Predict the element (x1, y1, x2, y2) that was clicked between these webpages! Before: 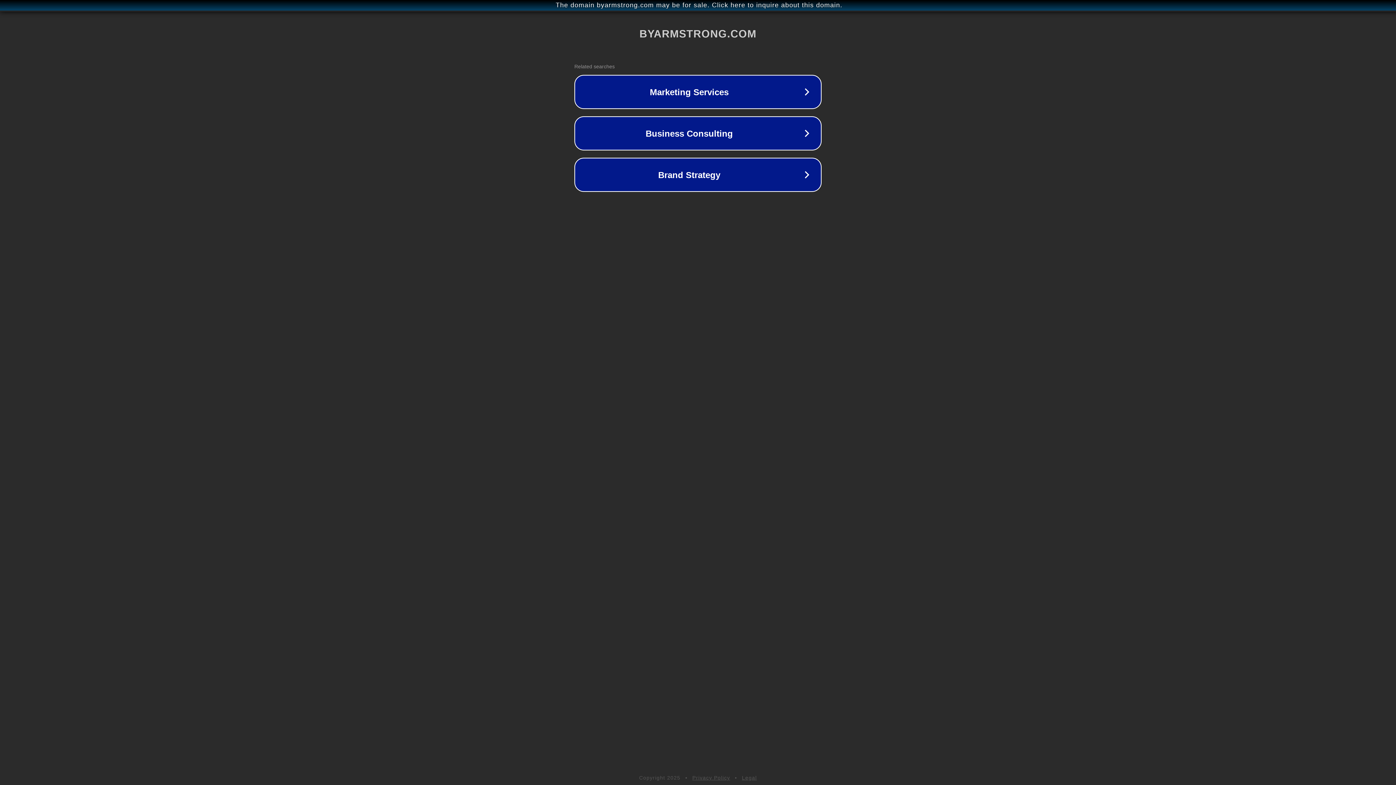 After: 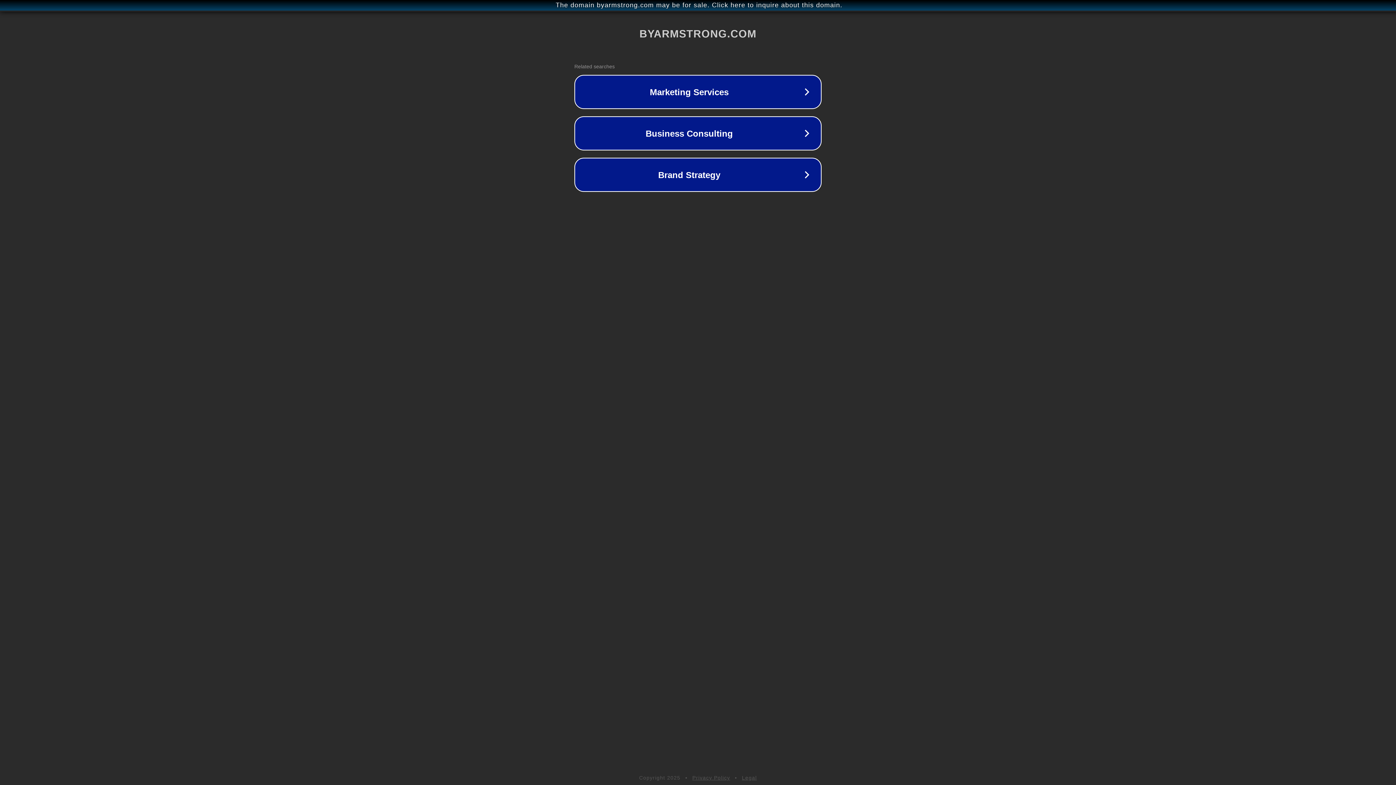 Action: bbox: (742, 775, 757, 781) label: Legal